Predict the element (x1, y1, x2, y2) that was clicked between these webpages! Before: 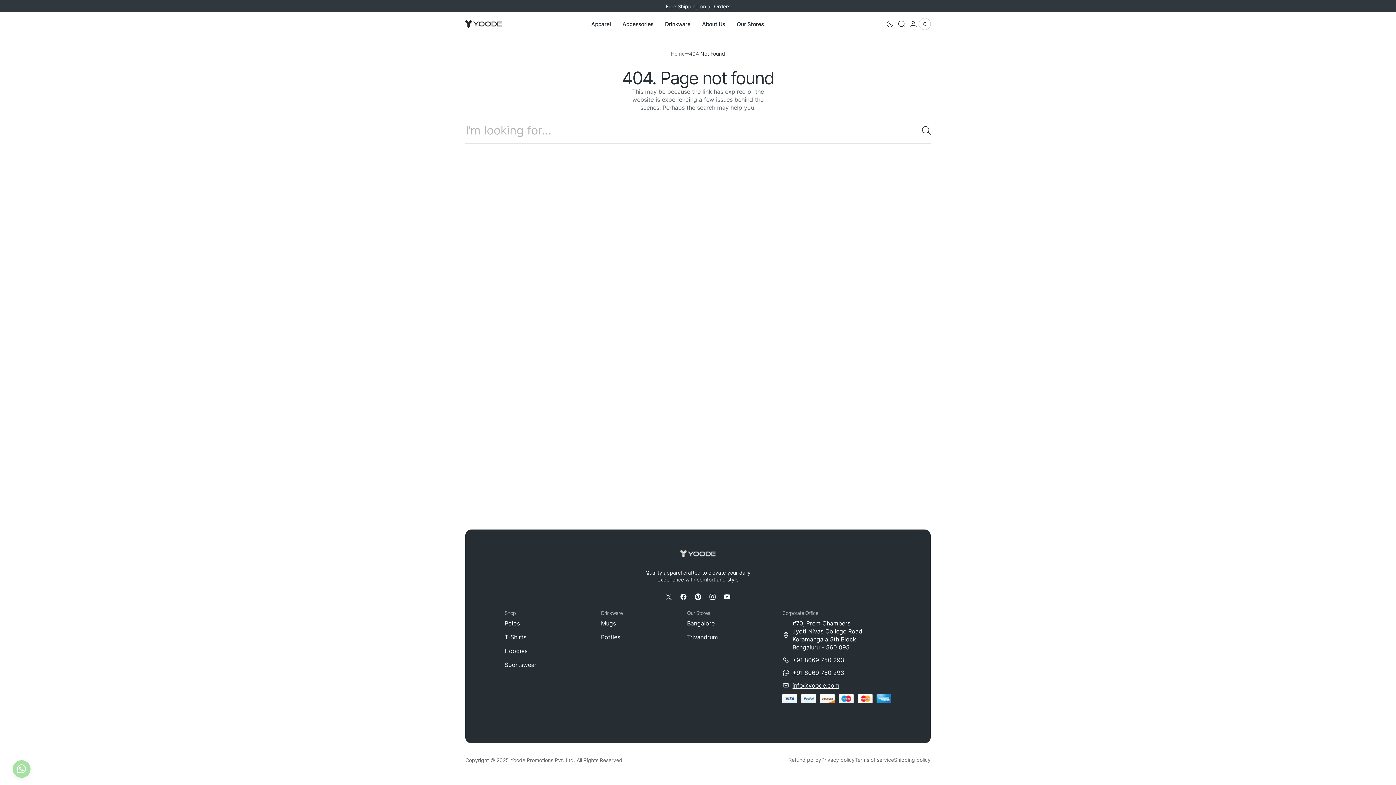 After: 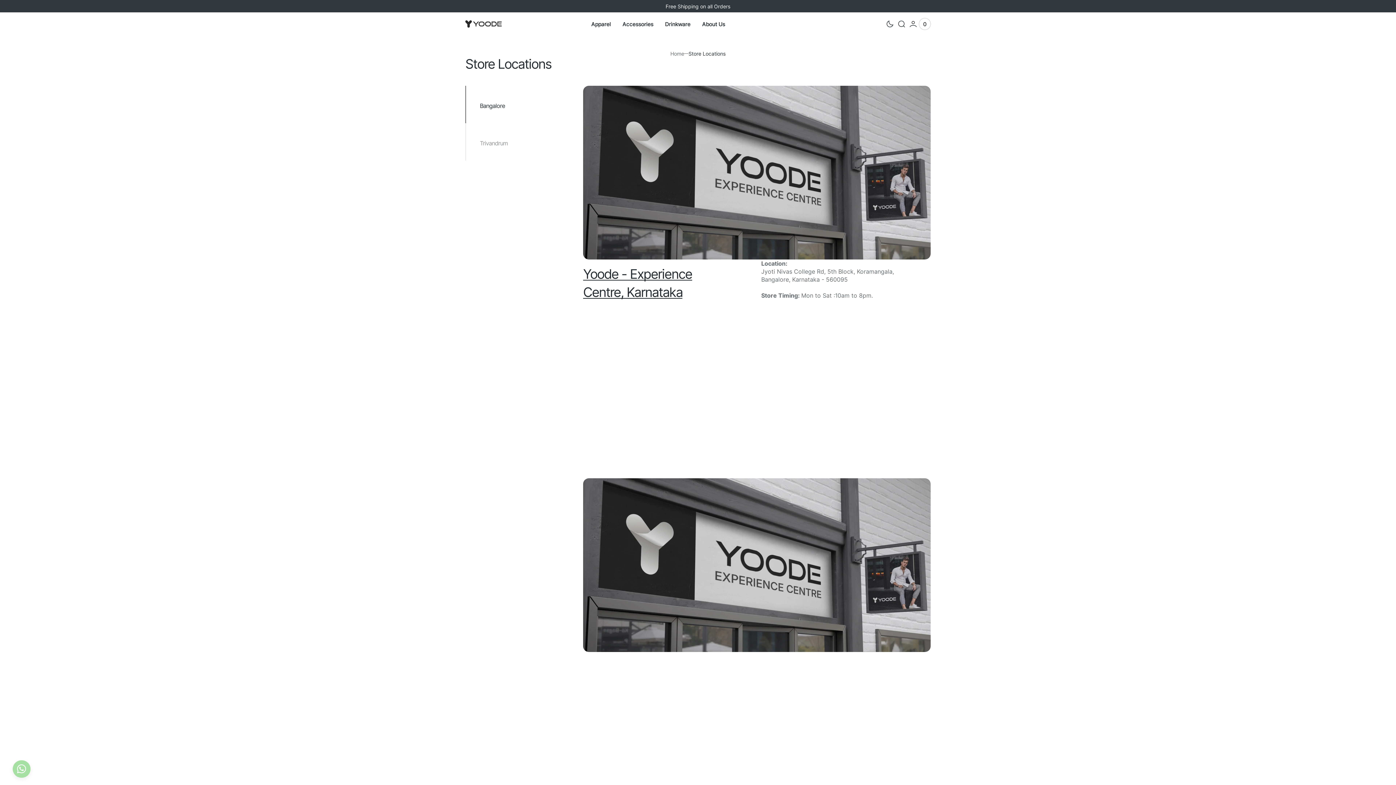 Action: bbox: (731, 12, 769, 35) label: Our Stores